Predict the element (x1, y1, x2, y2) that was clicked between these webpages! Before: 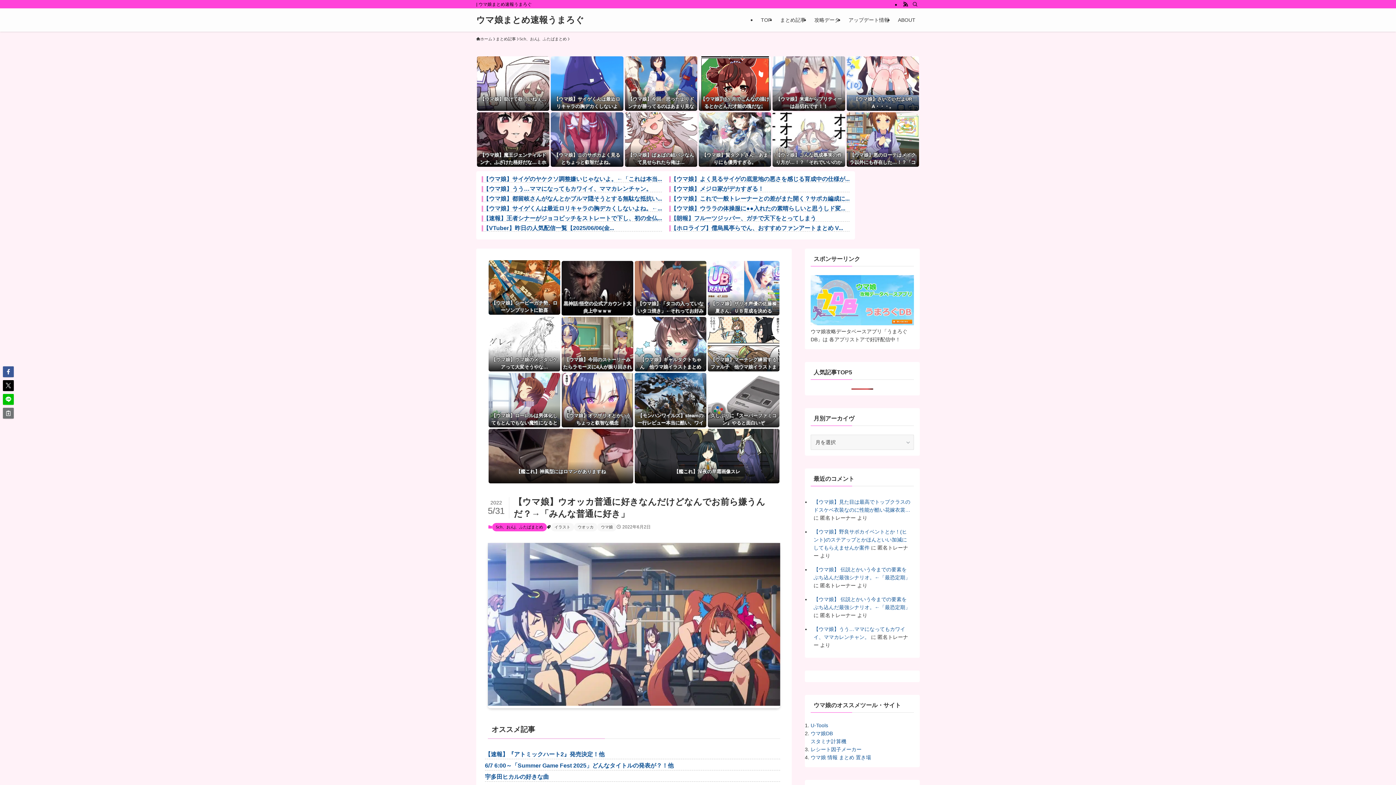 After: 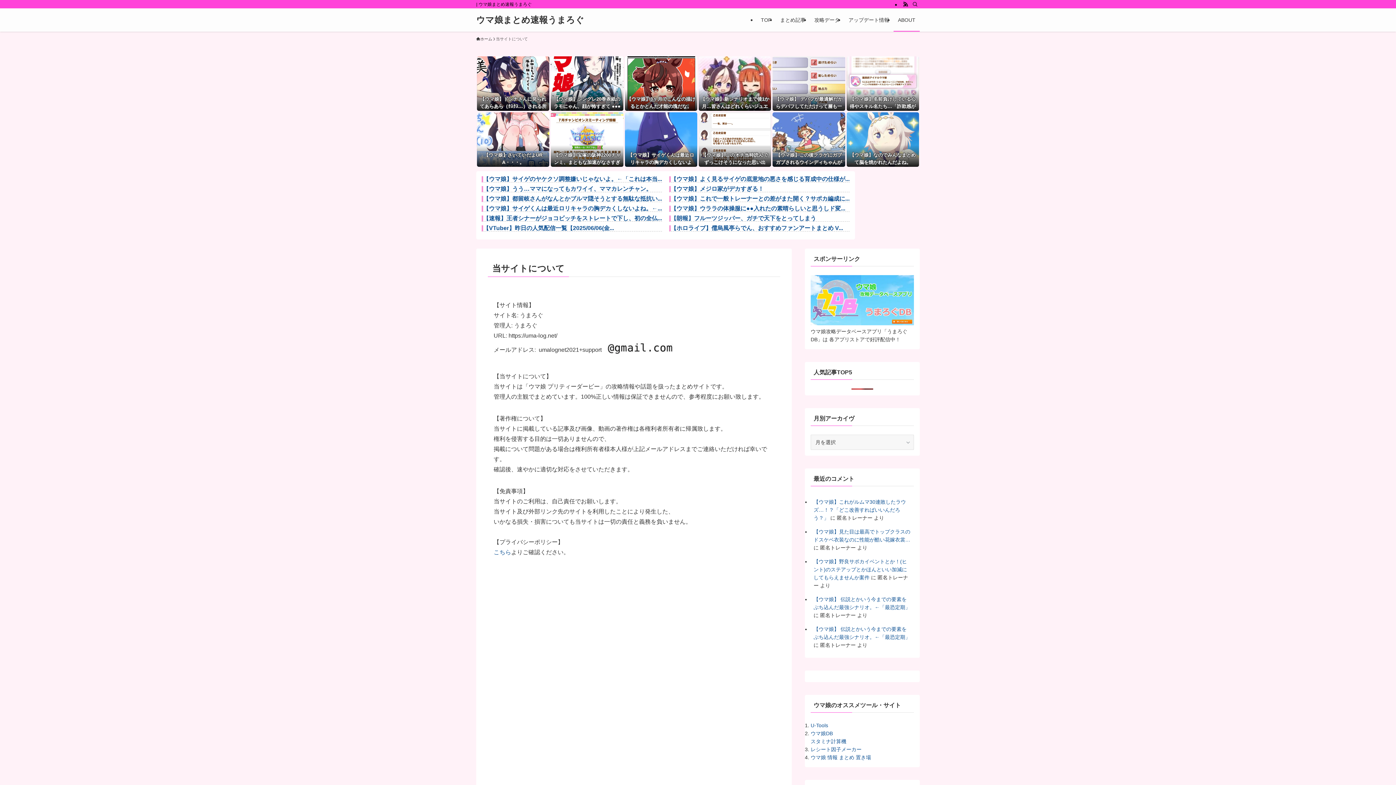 Action: bbox: (893, 8, 920, 31) label: ABOUT